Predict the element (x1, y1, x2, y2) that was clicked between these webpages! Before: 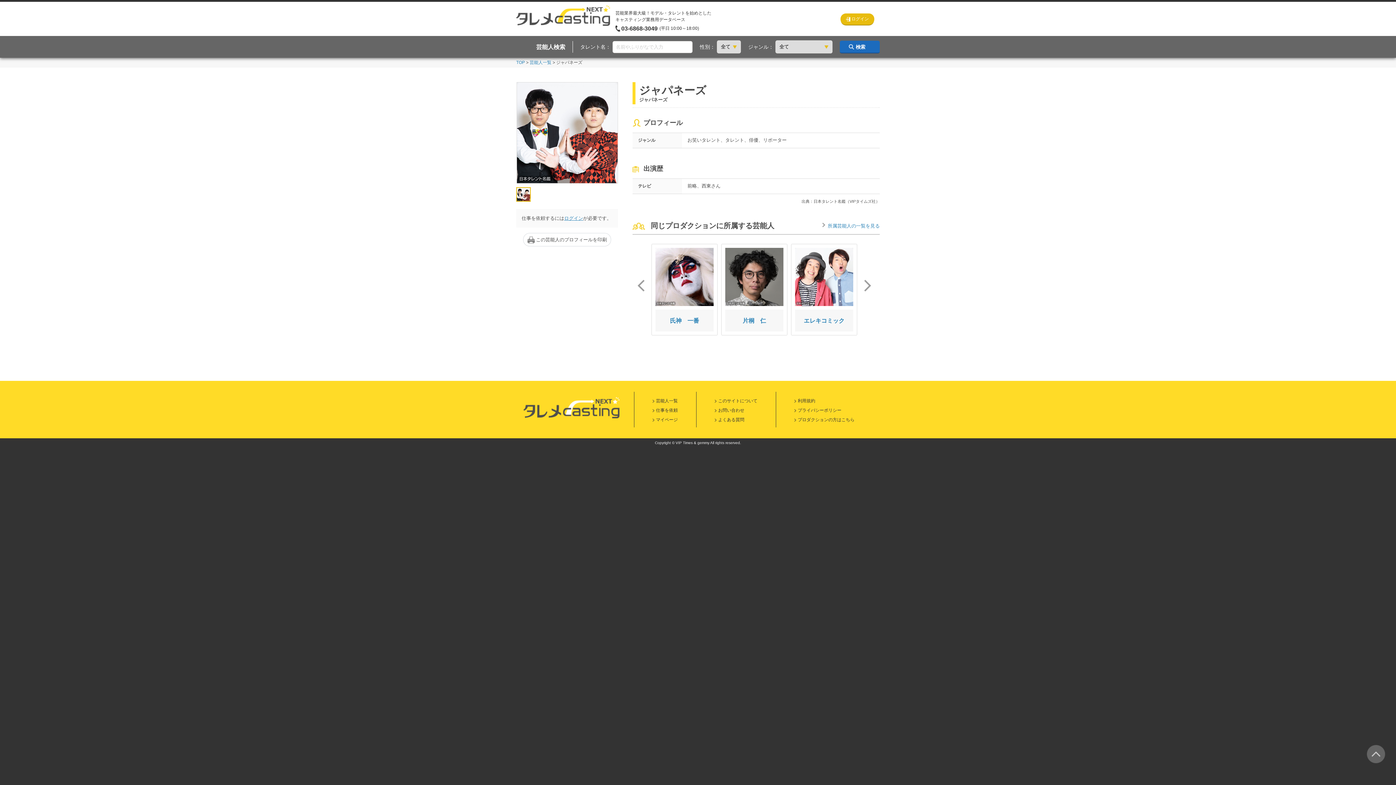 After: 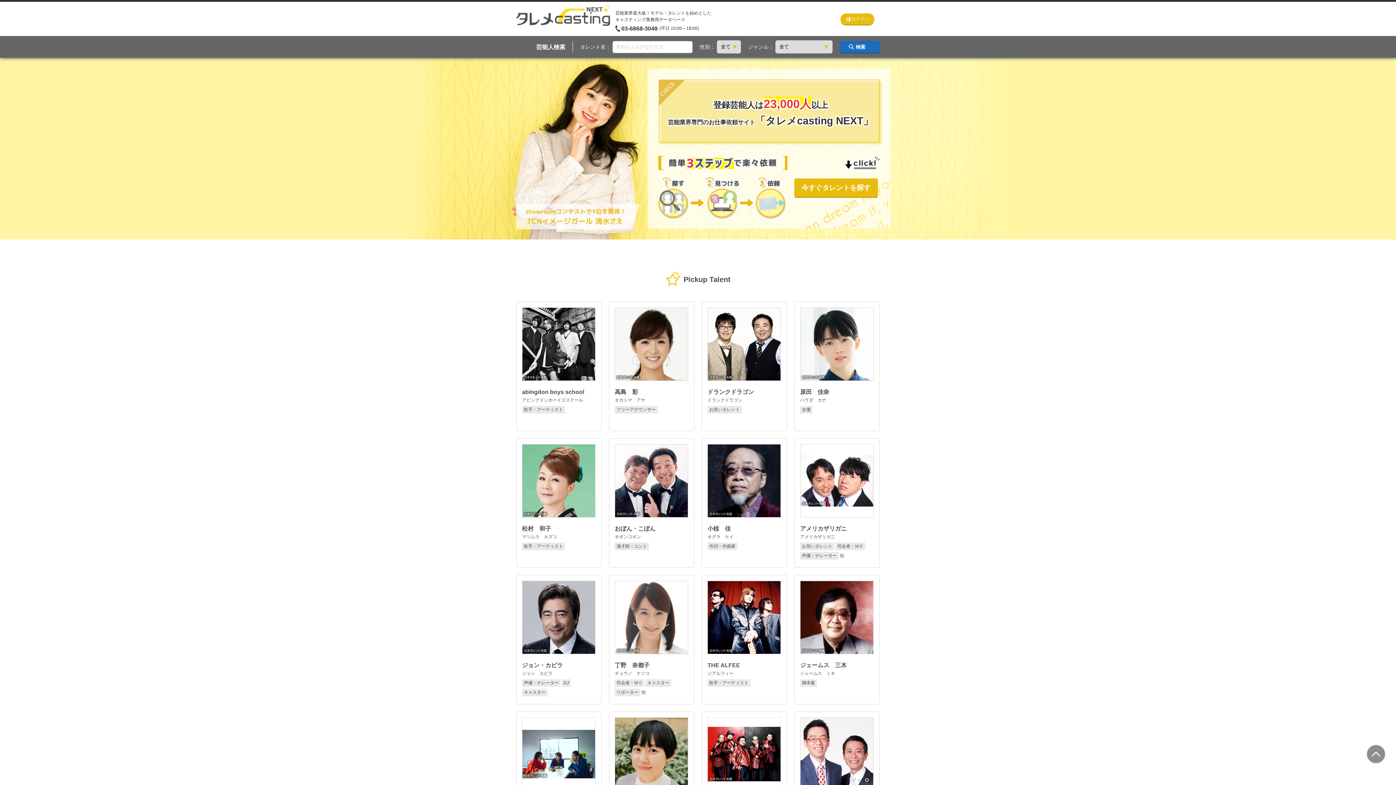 Action: label: TOP bbox: (516, 60, 525, 65)